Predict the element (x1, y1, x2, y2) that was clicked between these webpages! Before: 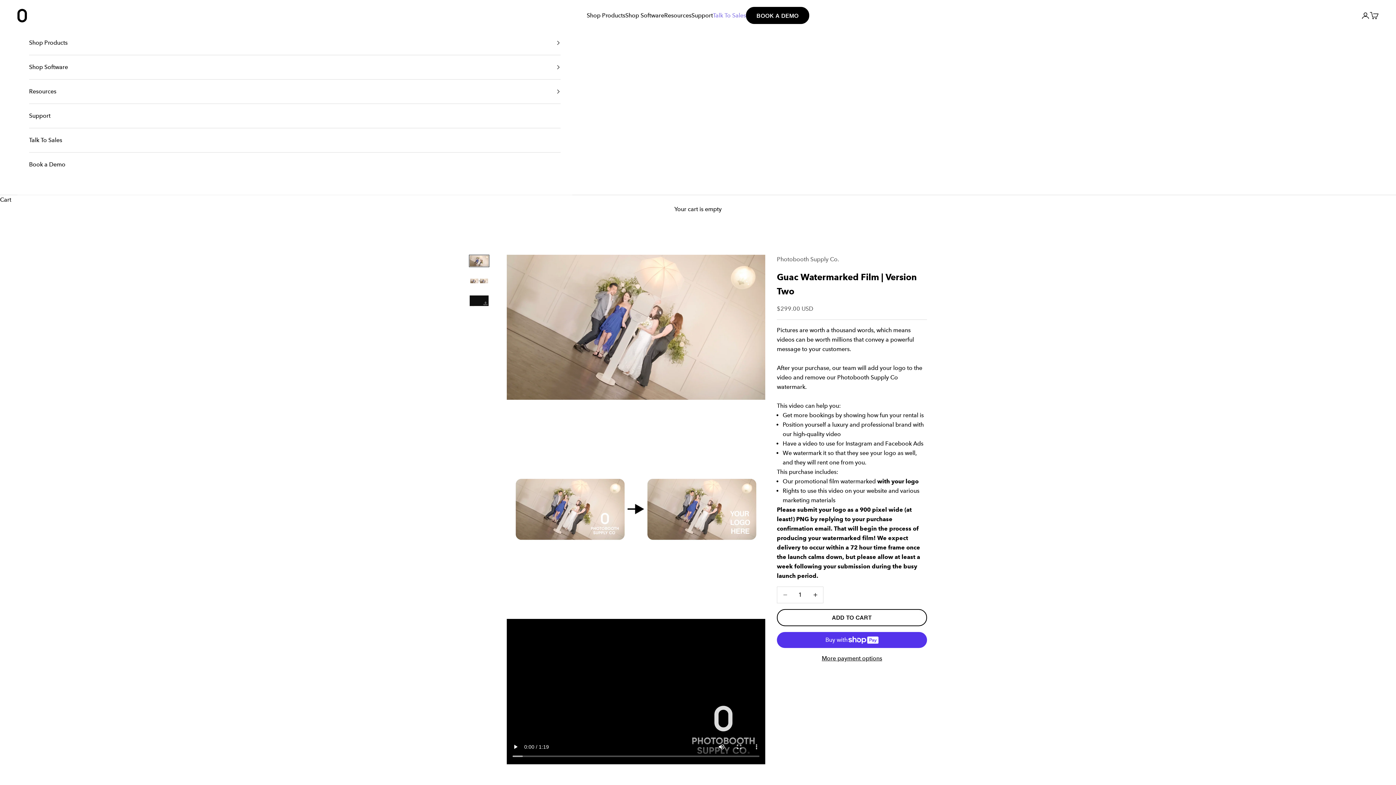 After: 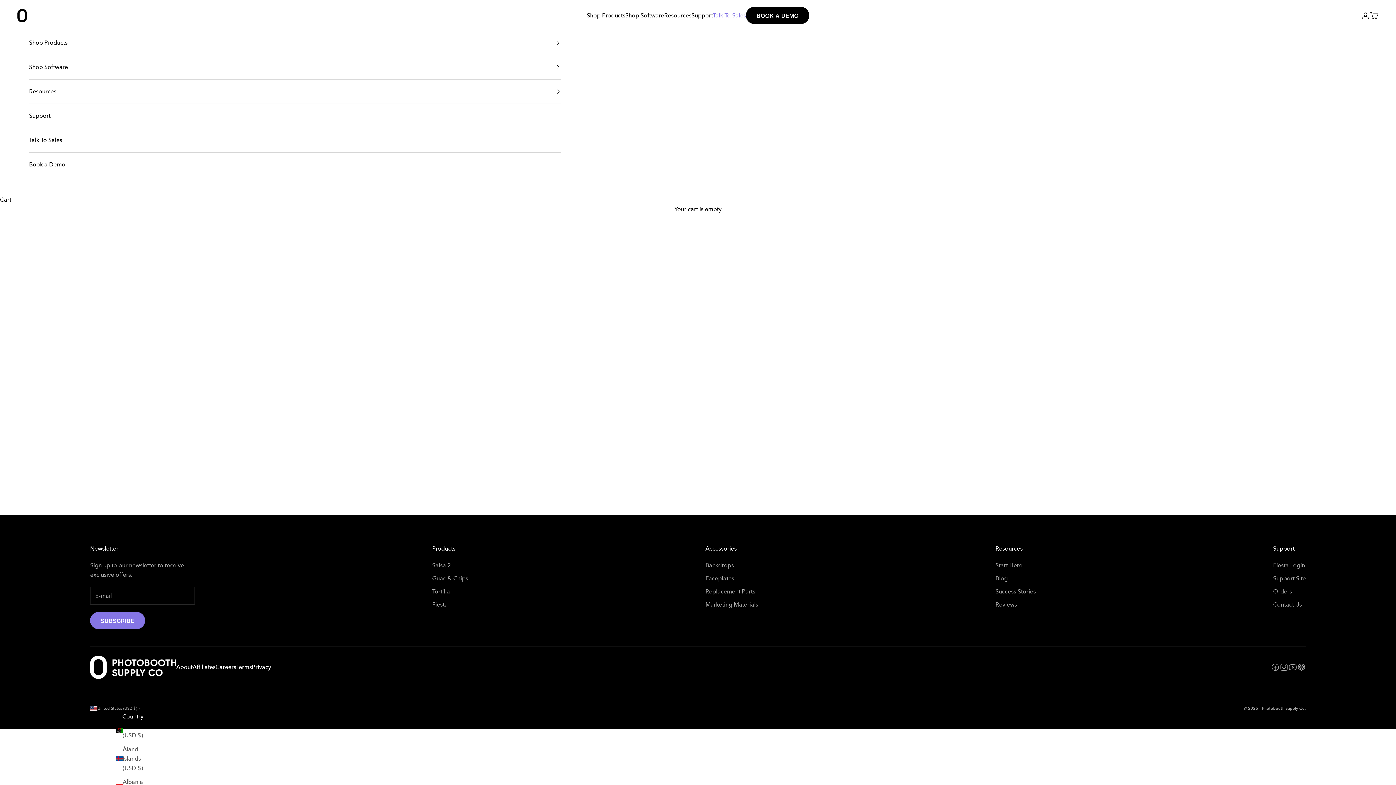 Action: bbox: (29, 128, 560, 152) label: Talk To Sales